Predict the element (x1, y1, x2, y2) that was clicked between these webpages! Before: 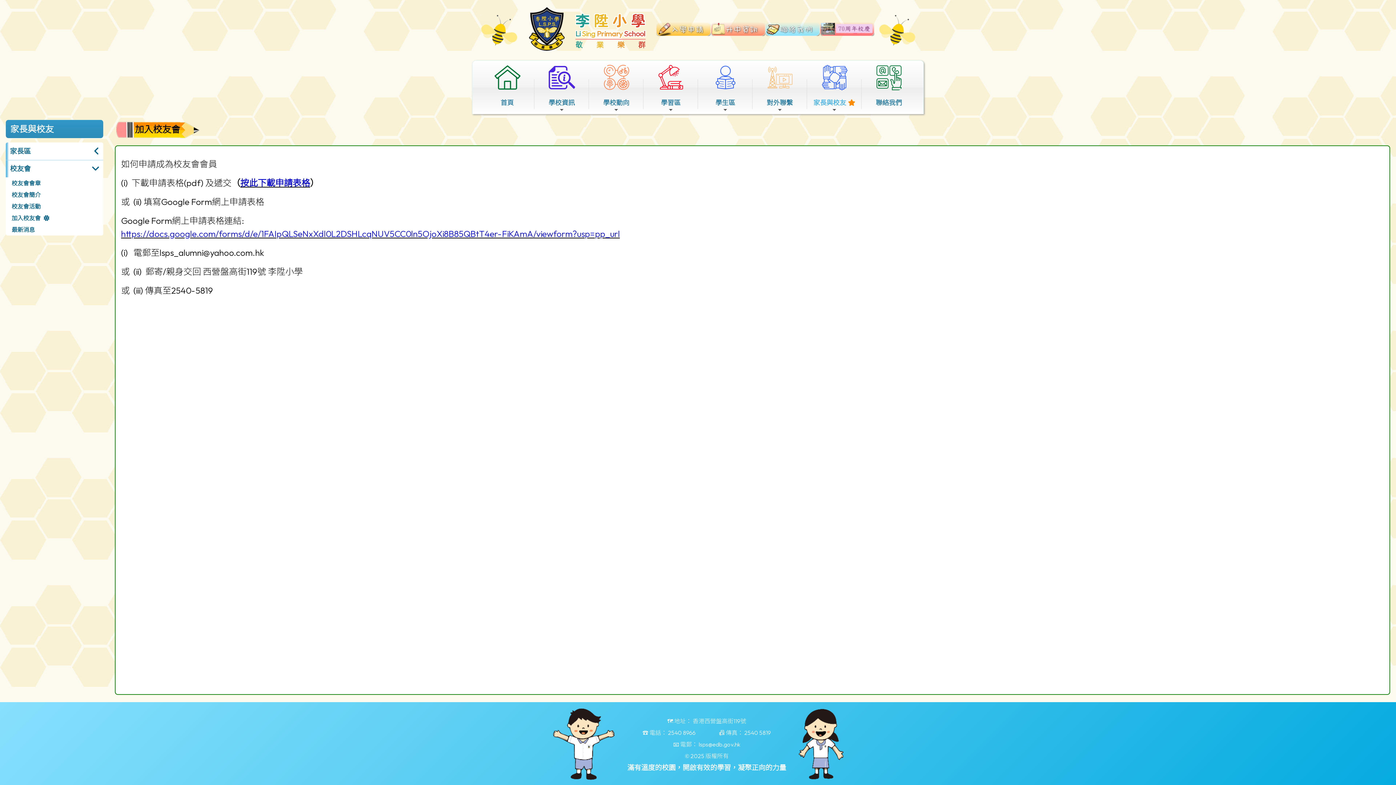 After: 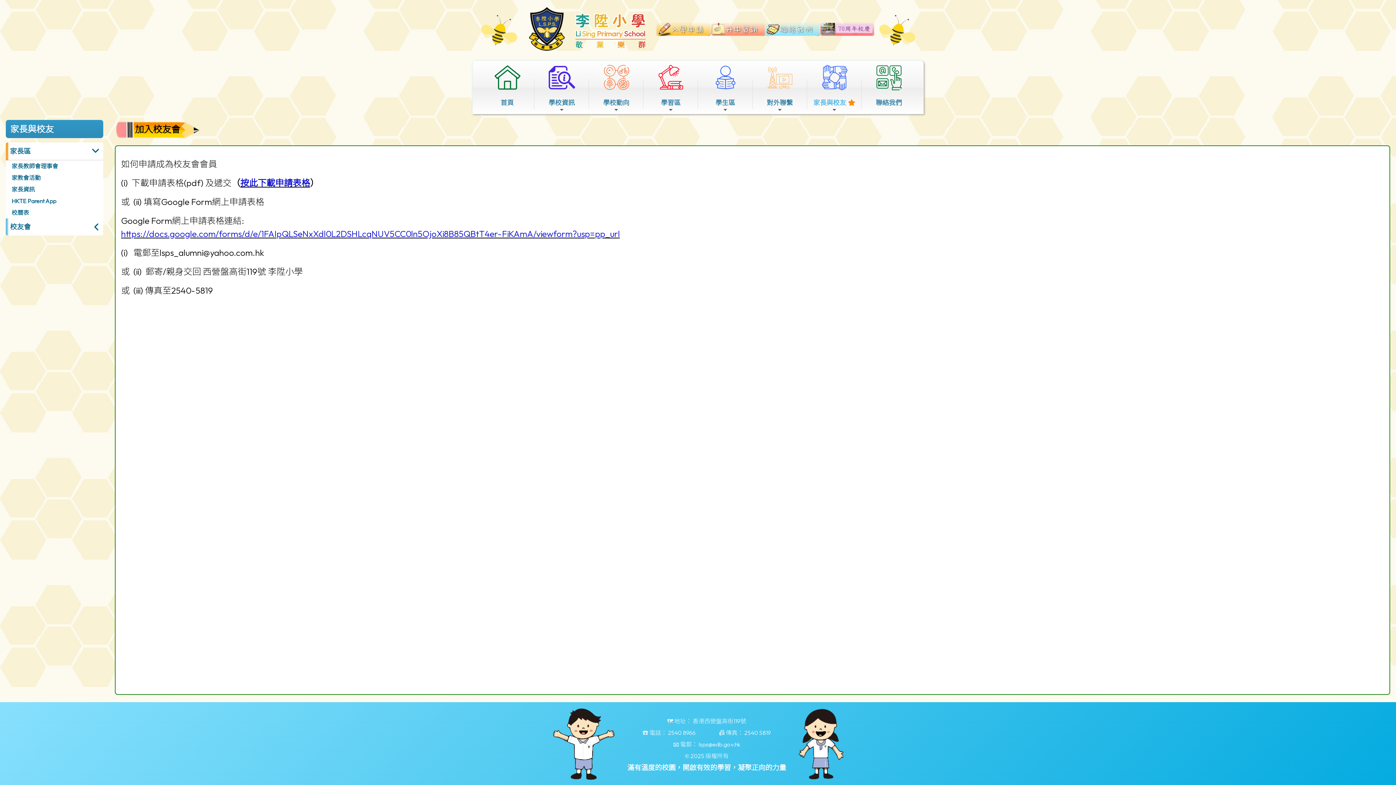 Action: bbox: (5, 142, 103, 160) label: 家長區